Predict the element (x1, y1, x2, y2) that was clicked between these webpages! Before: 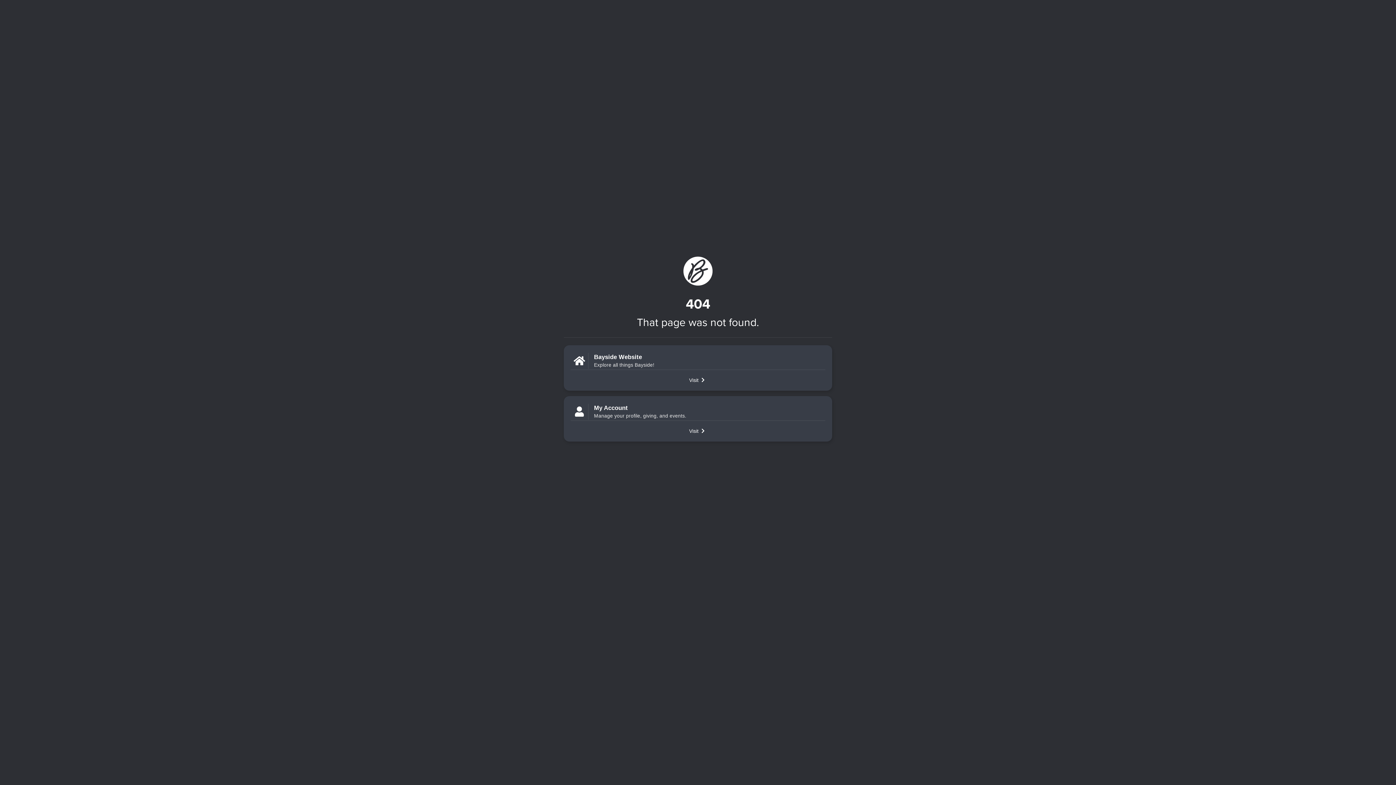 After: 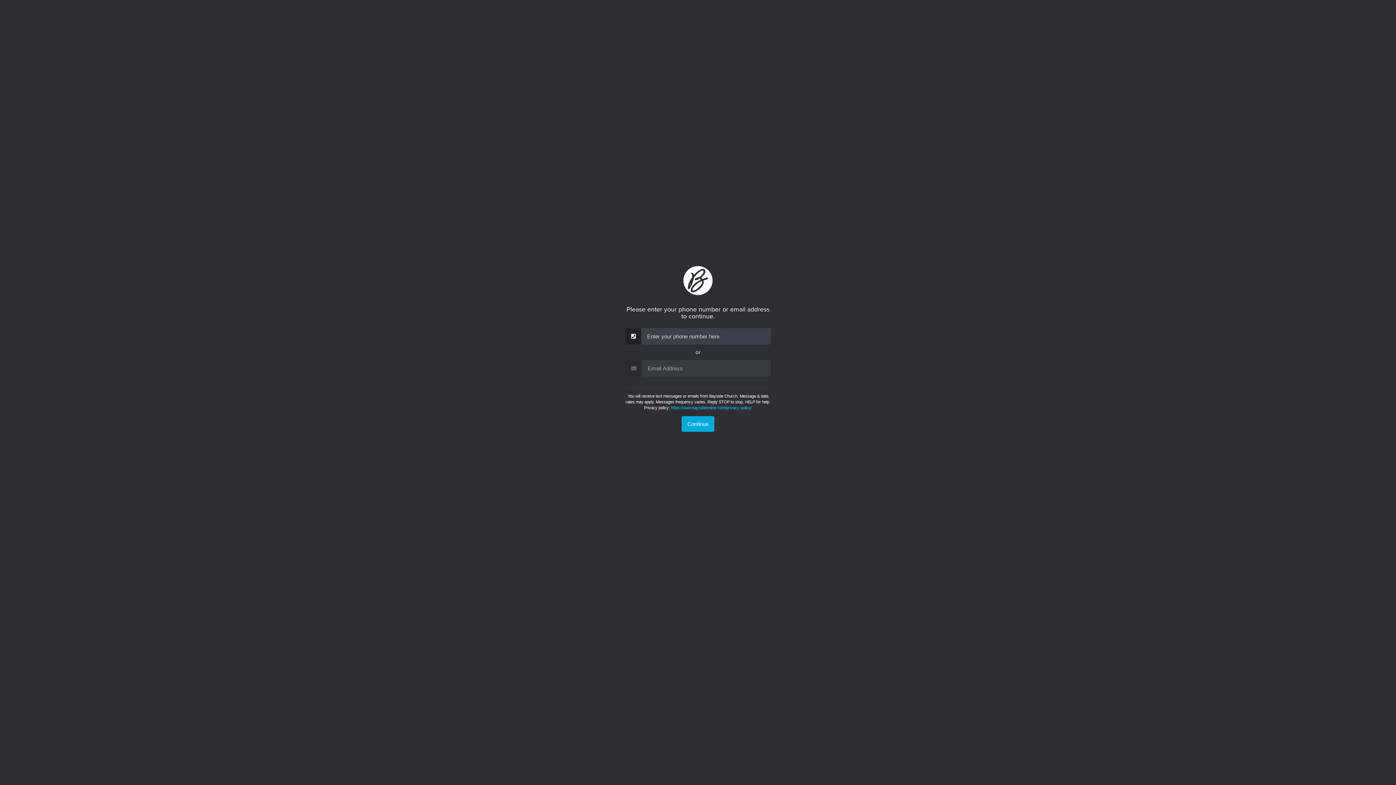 Action: bbox: (564, 396, 832, 441) label: My Account
Manage your profile, giving, and events.
Visit